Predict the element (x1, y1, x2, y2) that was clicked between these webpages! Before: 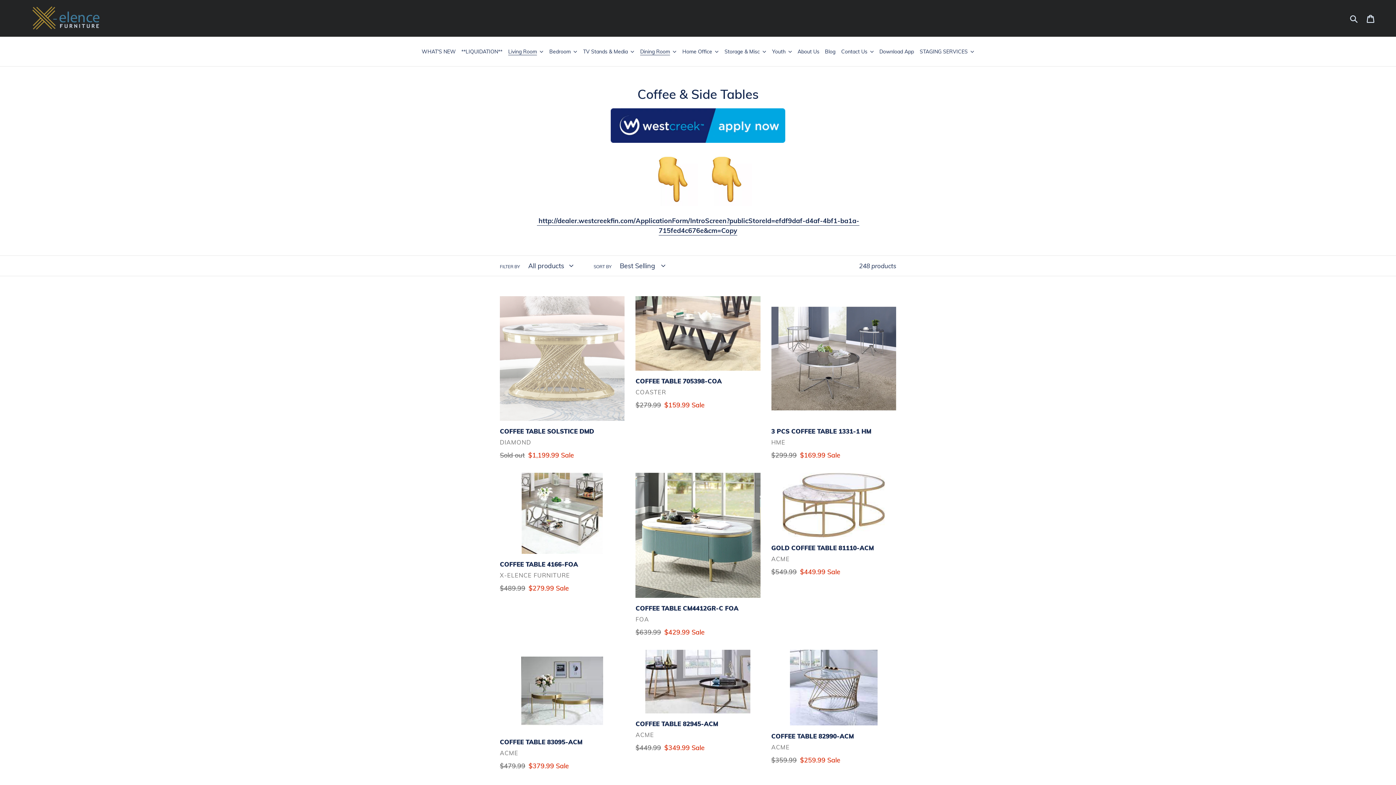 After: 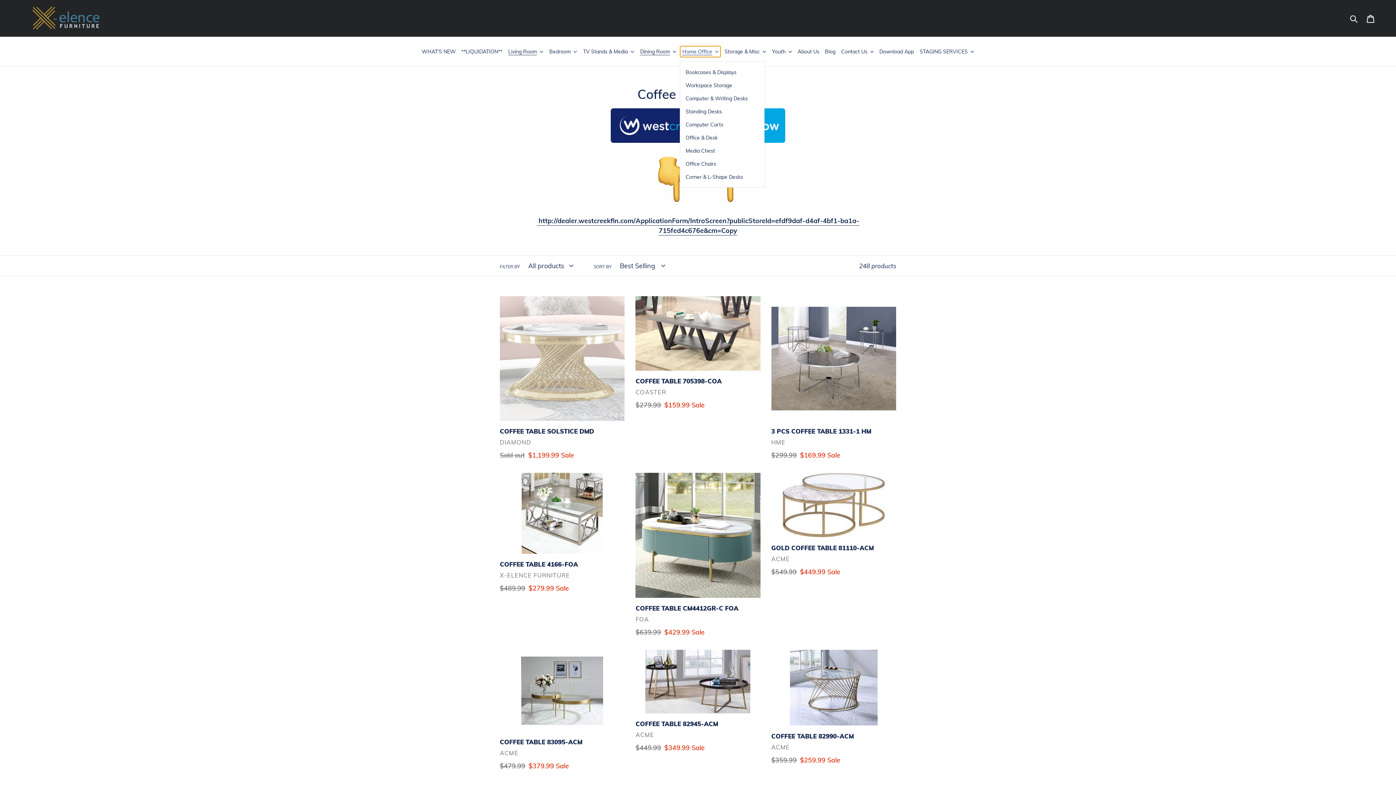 Action: label: Home Office bbox: (680, 46, 720, 57)